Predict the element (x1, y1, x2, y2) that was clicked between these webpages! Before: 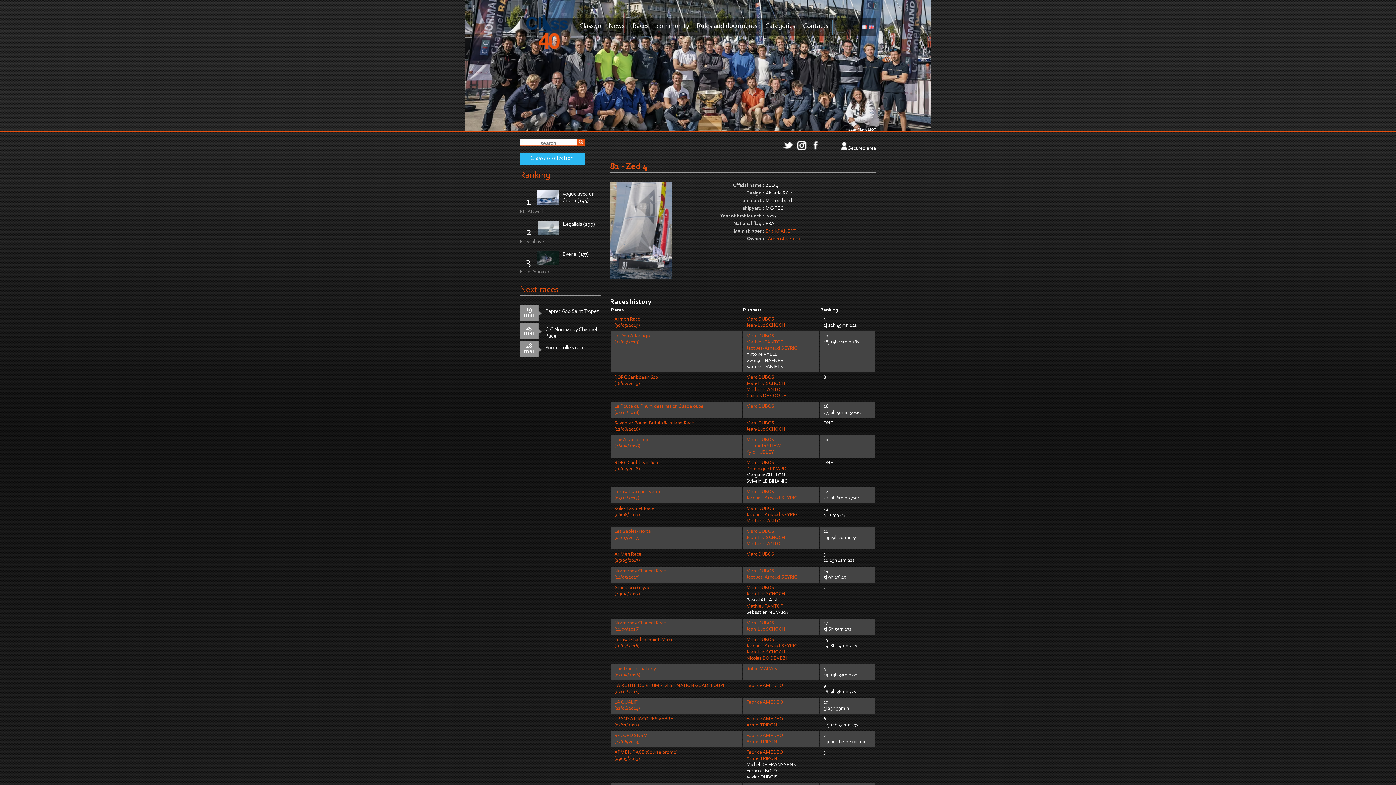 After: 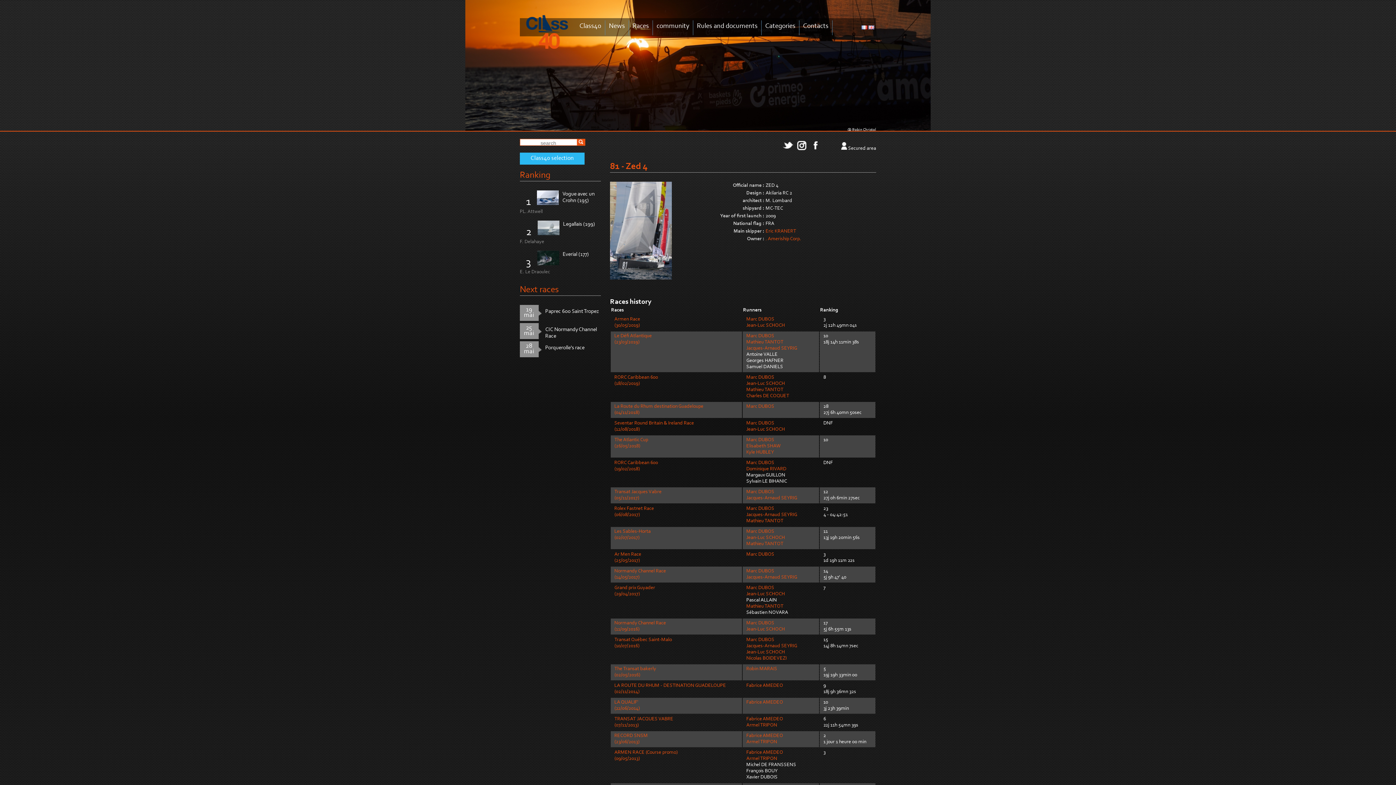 Action: bbox: (781, 148, 794, 153)